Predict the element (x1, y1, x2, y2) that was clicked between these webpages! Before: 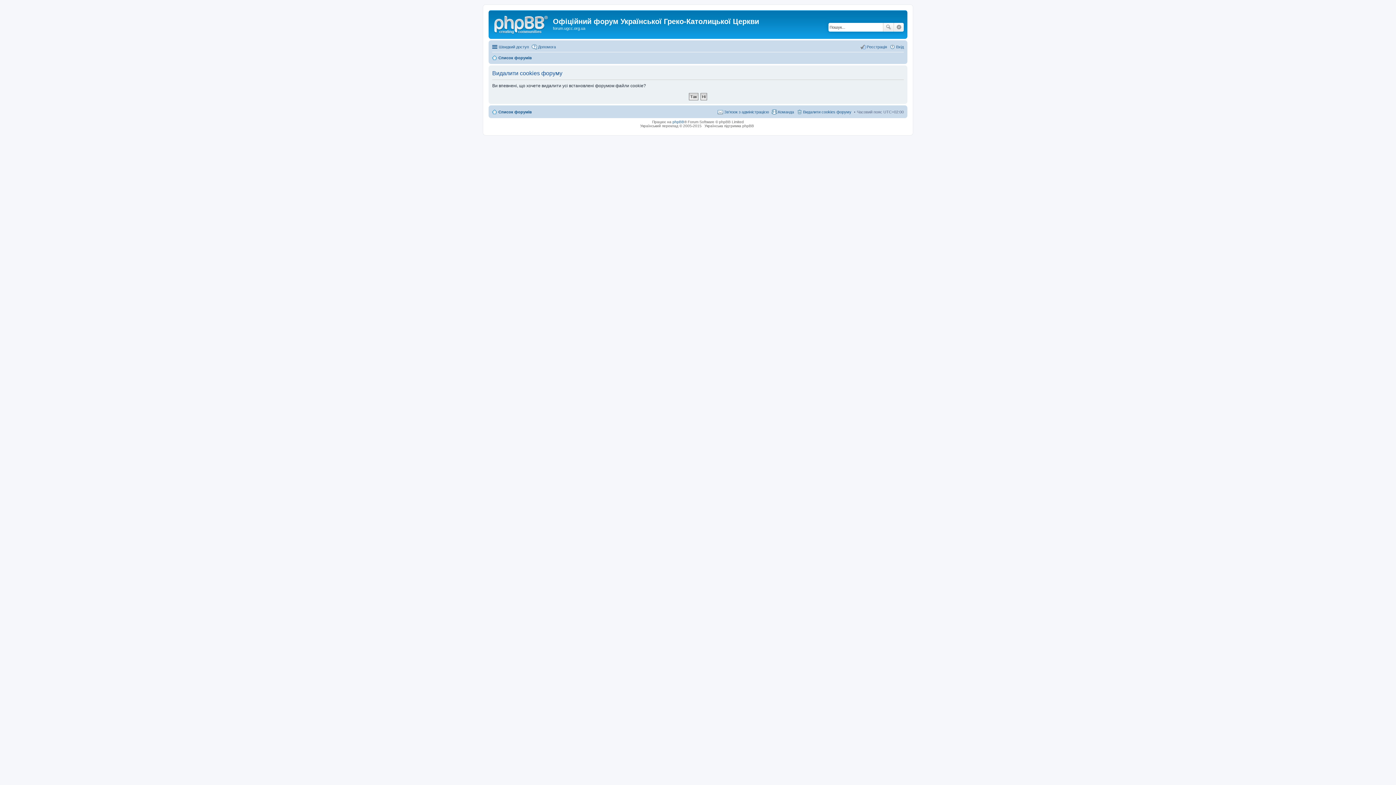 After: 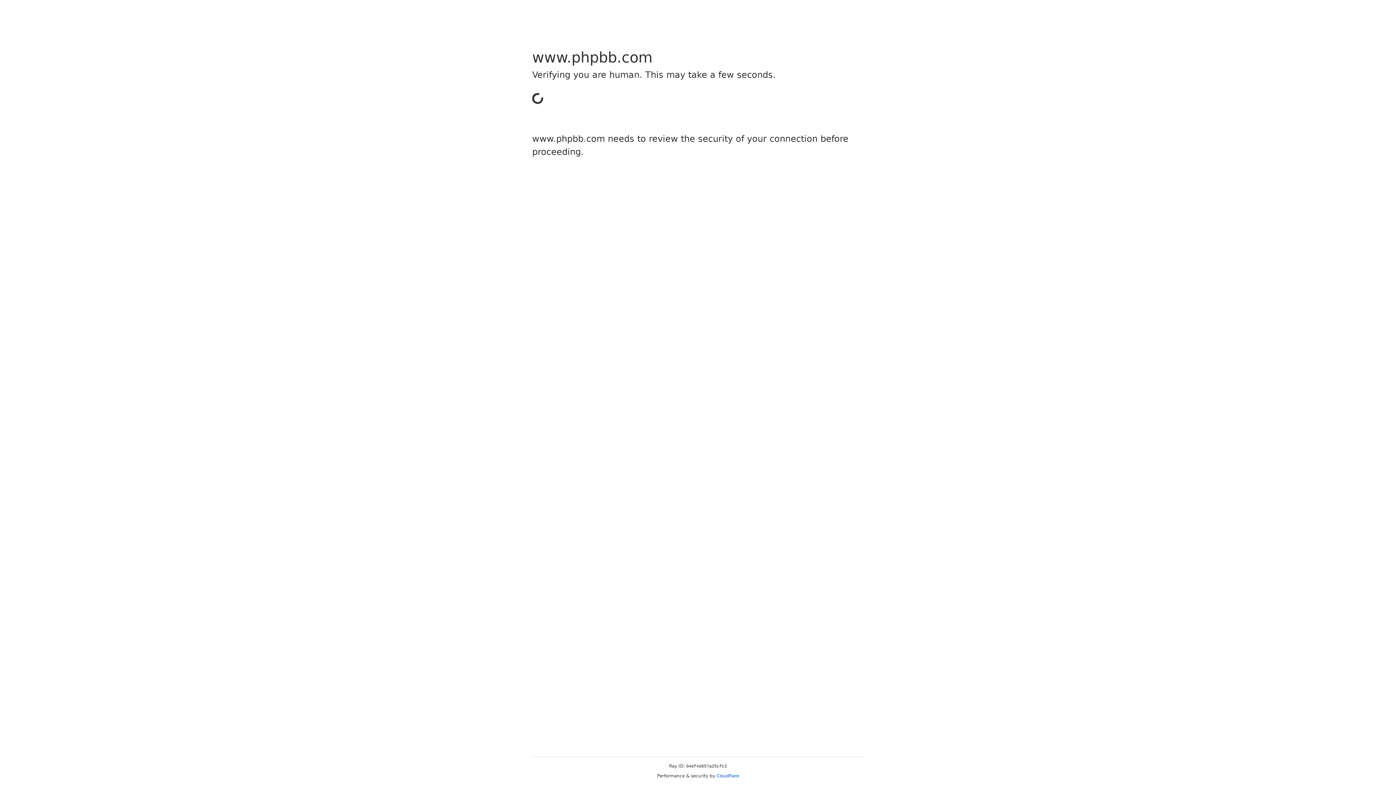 Action: label: phpBB bbox: (672, 119, 684, 123)